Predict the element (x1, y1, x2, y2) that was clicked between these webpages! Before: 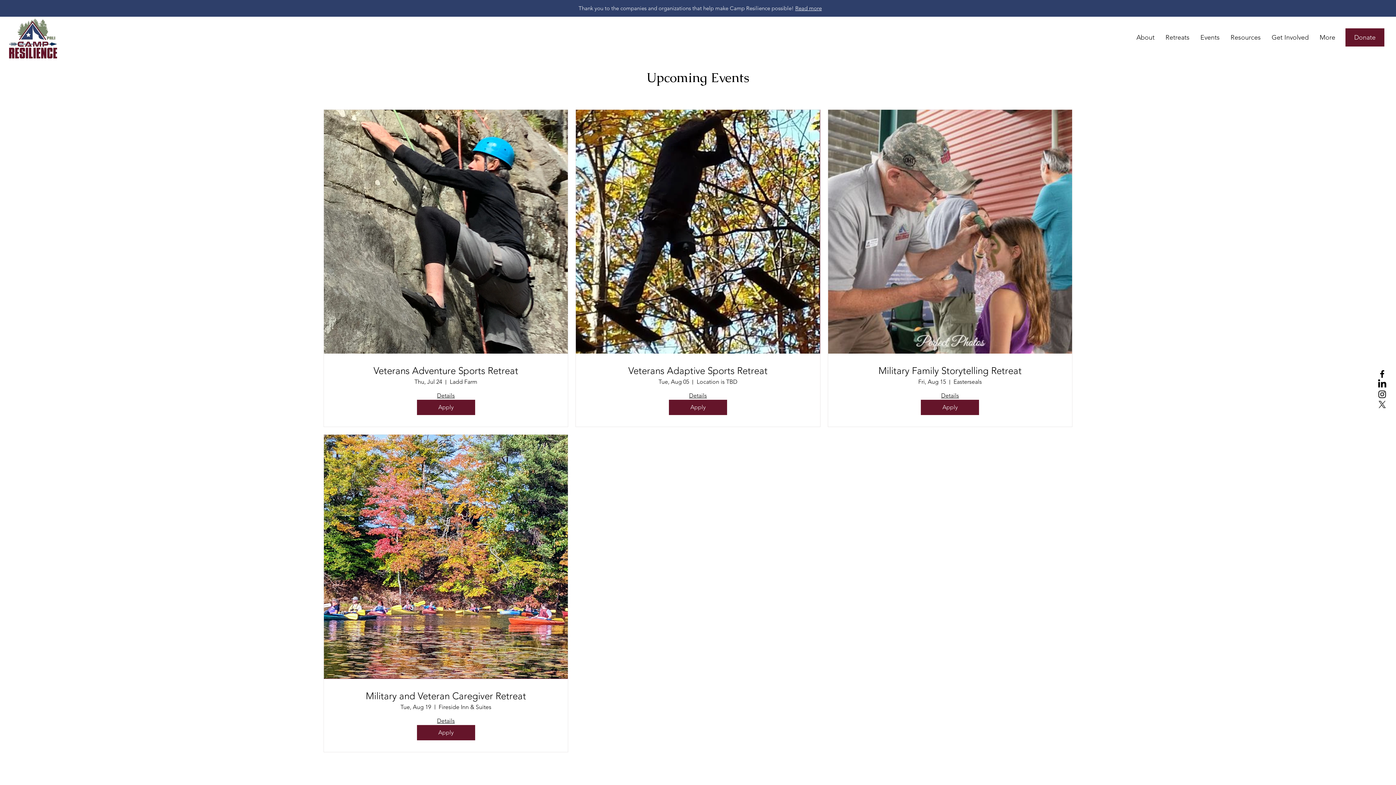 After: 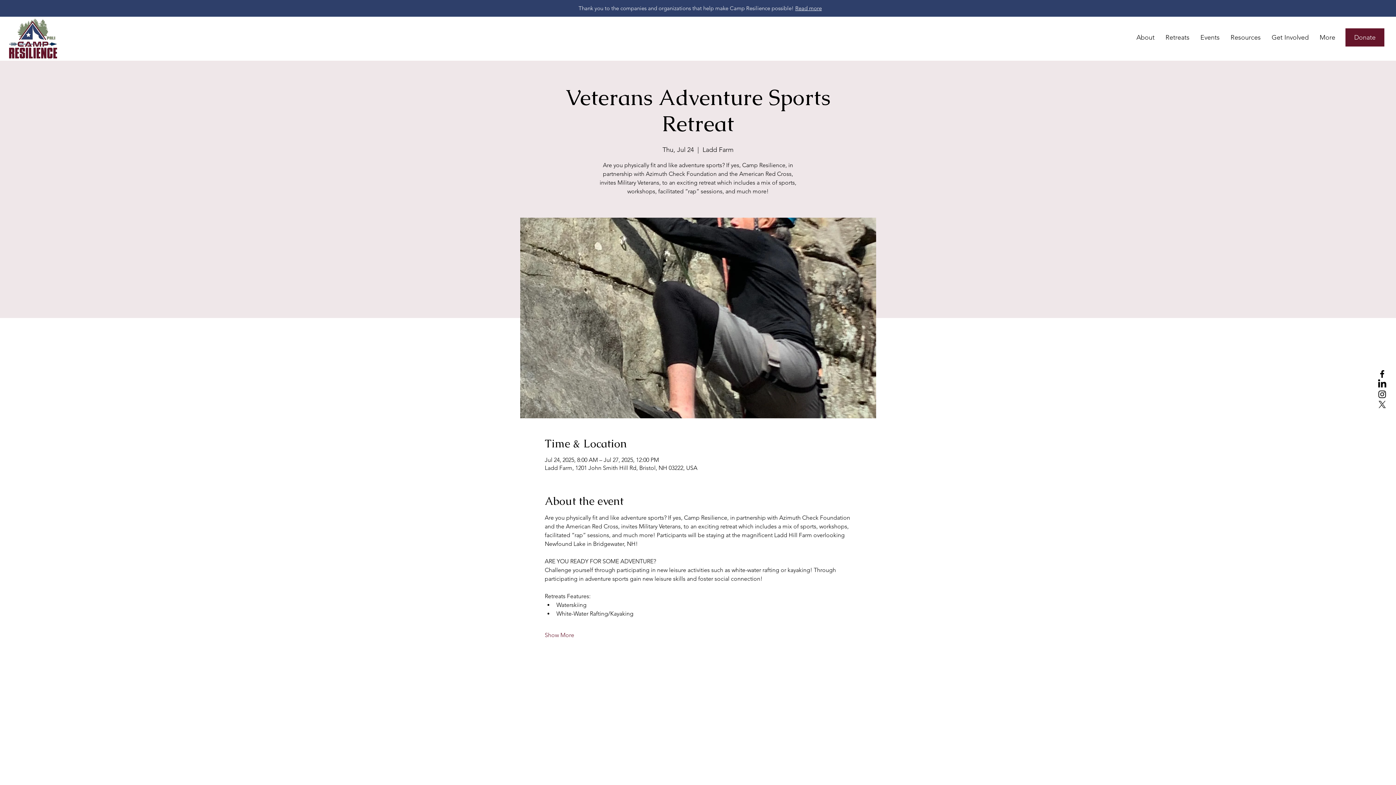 Action: bbox: (416, 400, 475, 415) label: Apply